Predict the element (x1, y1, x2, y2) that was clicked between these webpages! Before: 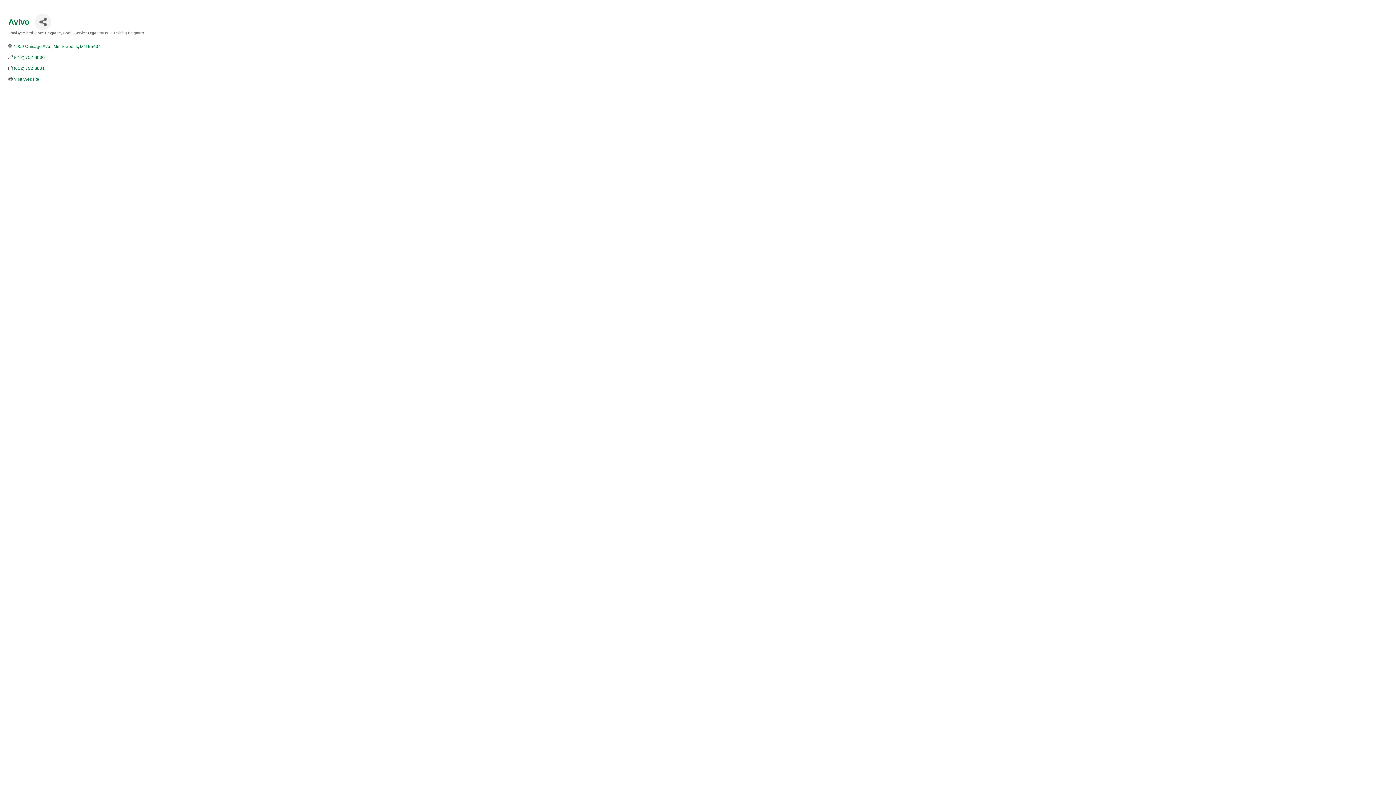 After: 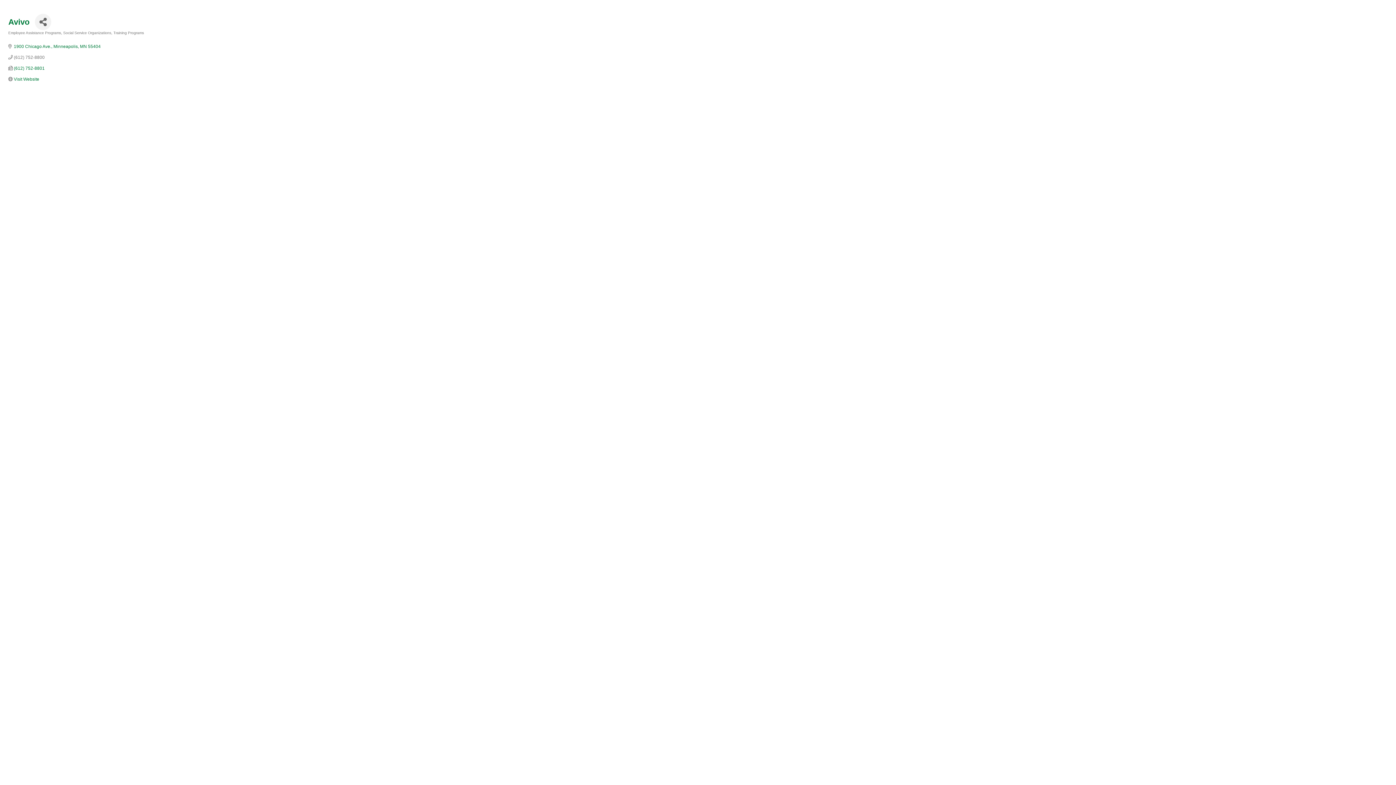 Action: bbox: (13, 54, 44, 60) label: (612) 752-8800